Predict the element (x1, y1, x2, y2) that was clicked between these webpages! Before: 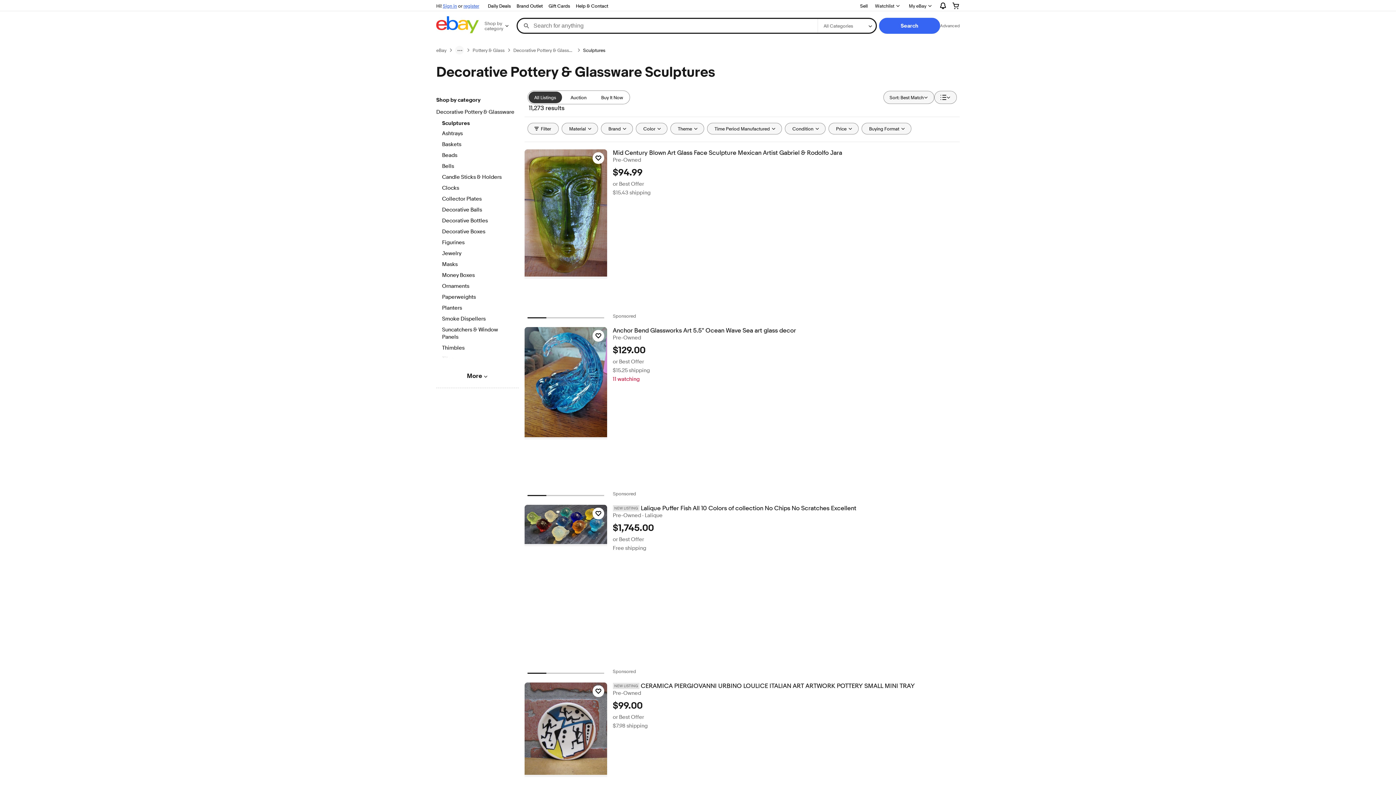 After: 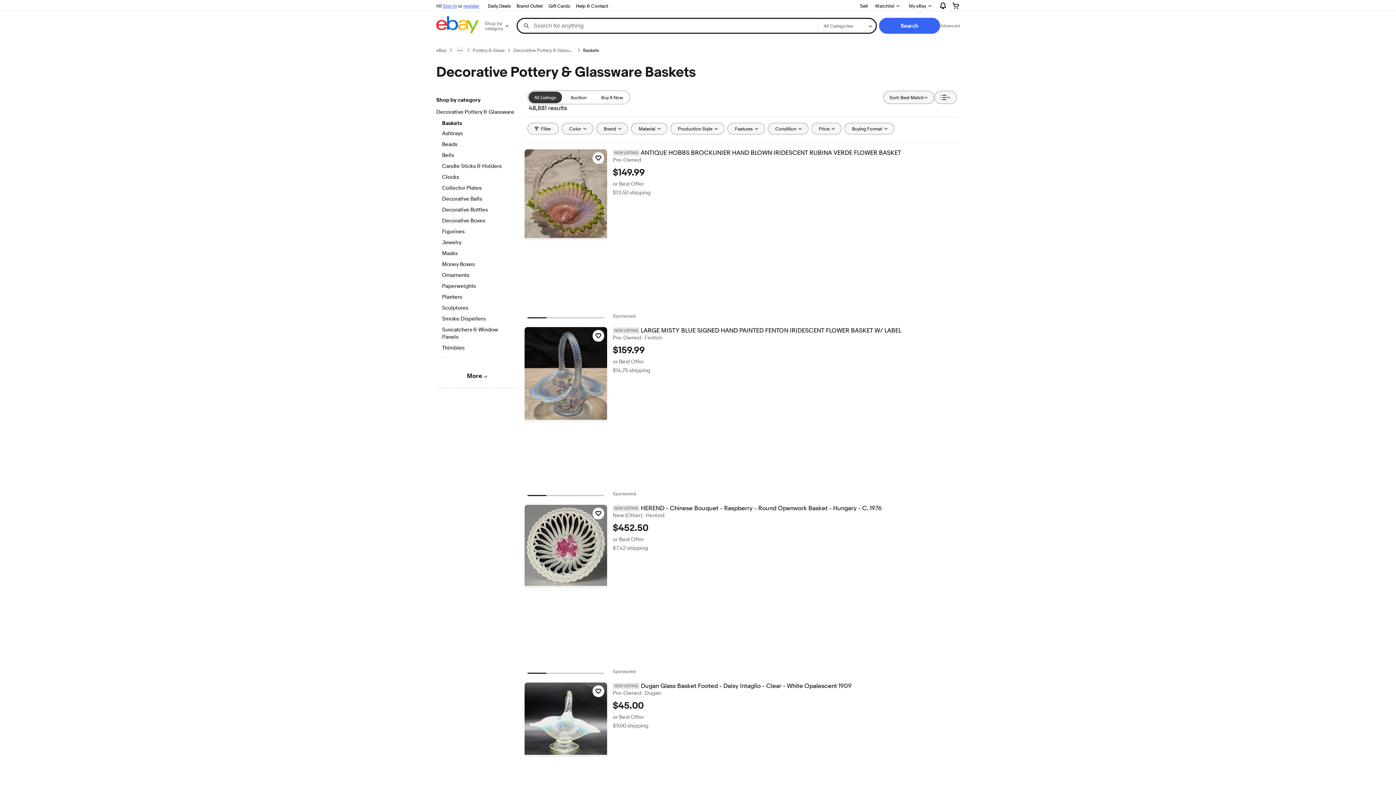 Action: bbox: (442, 141, 512, 149) label: Baskets